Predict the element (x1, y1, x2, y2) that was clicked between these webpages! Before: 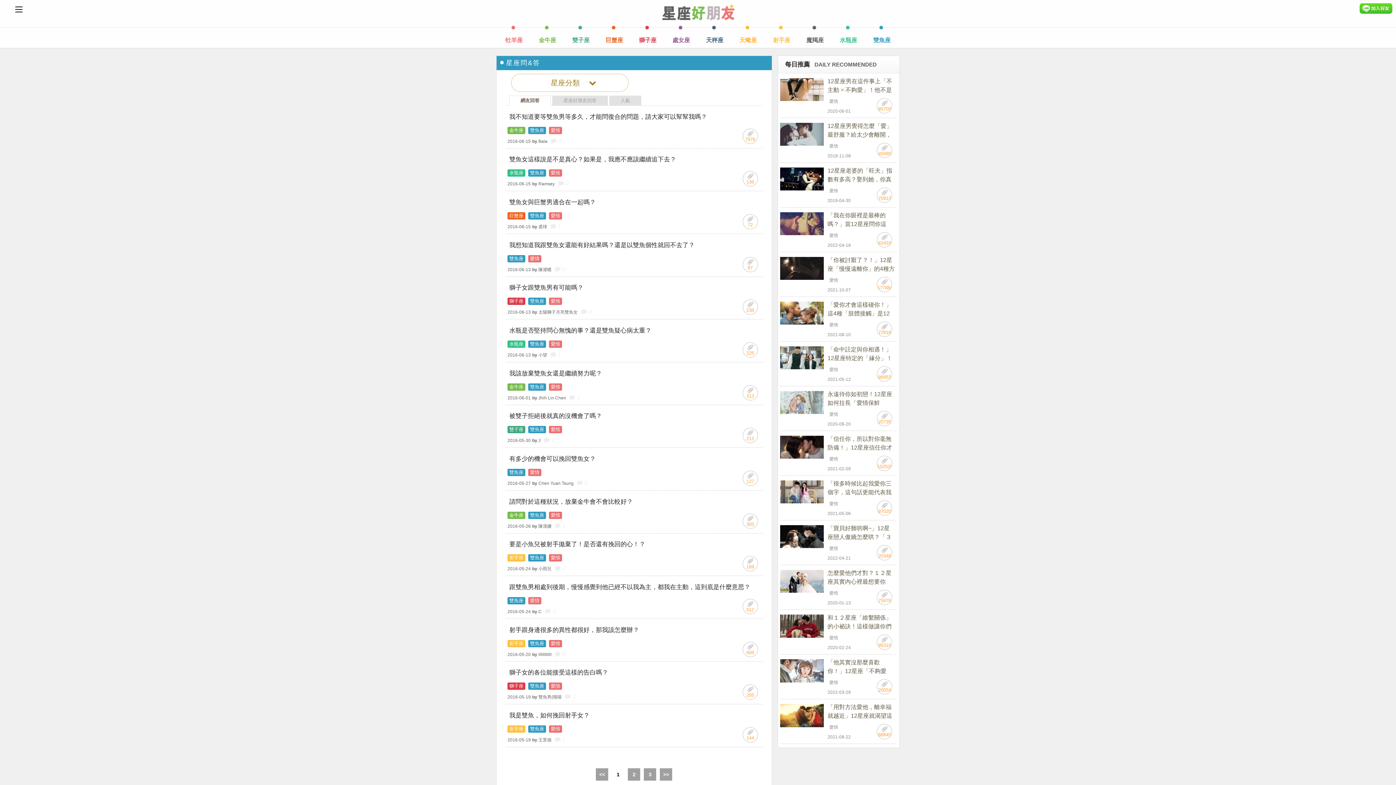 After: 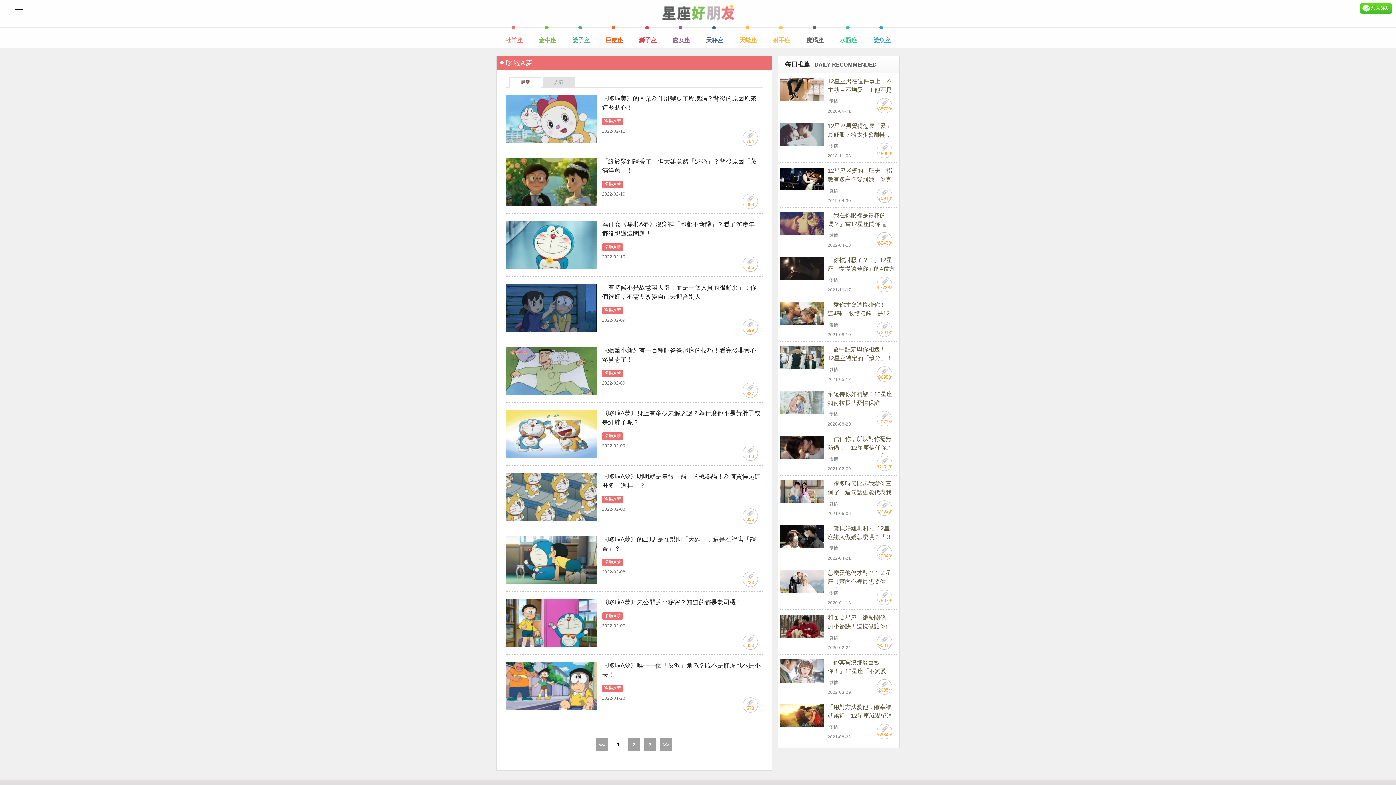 Action: bbox: (549, 212, 562, 219) label: 愛情